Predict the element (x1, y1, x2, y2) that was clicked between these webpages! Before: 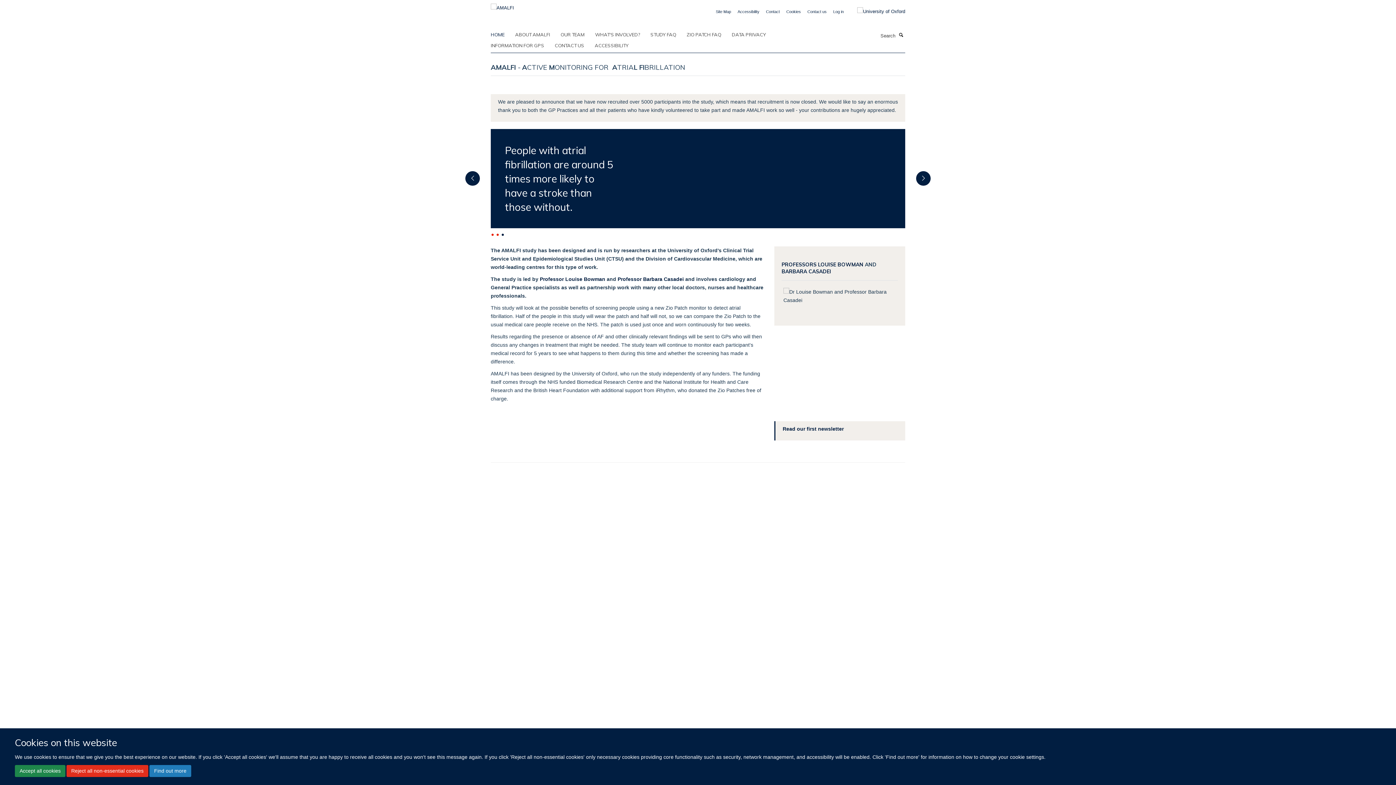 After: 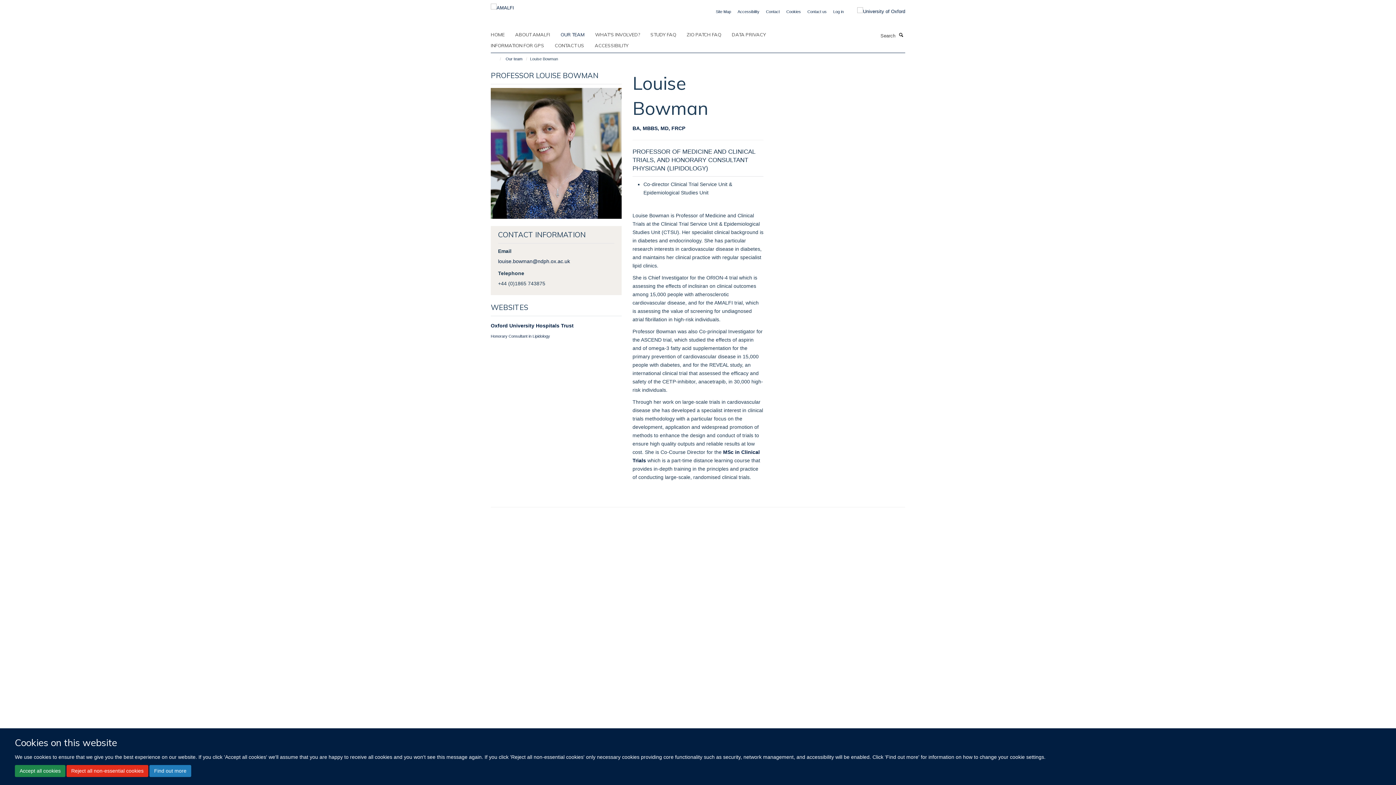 Action: label: Professor Louise Bowman bbox: (540, 262, 605, 267)